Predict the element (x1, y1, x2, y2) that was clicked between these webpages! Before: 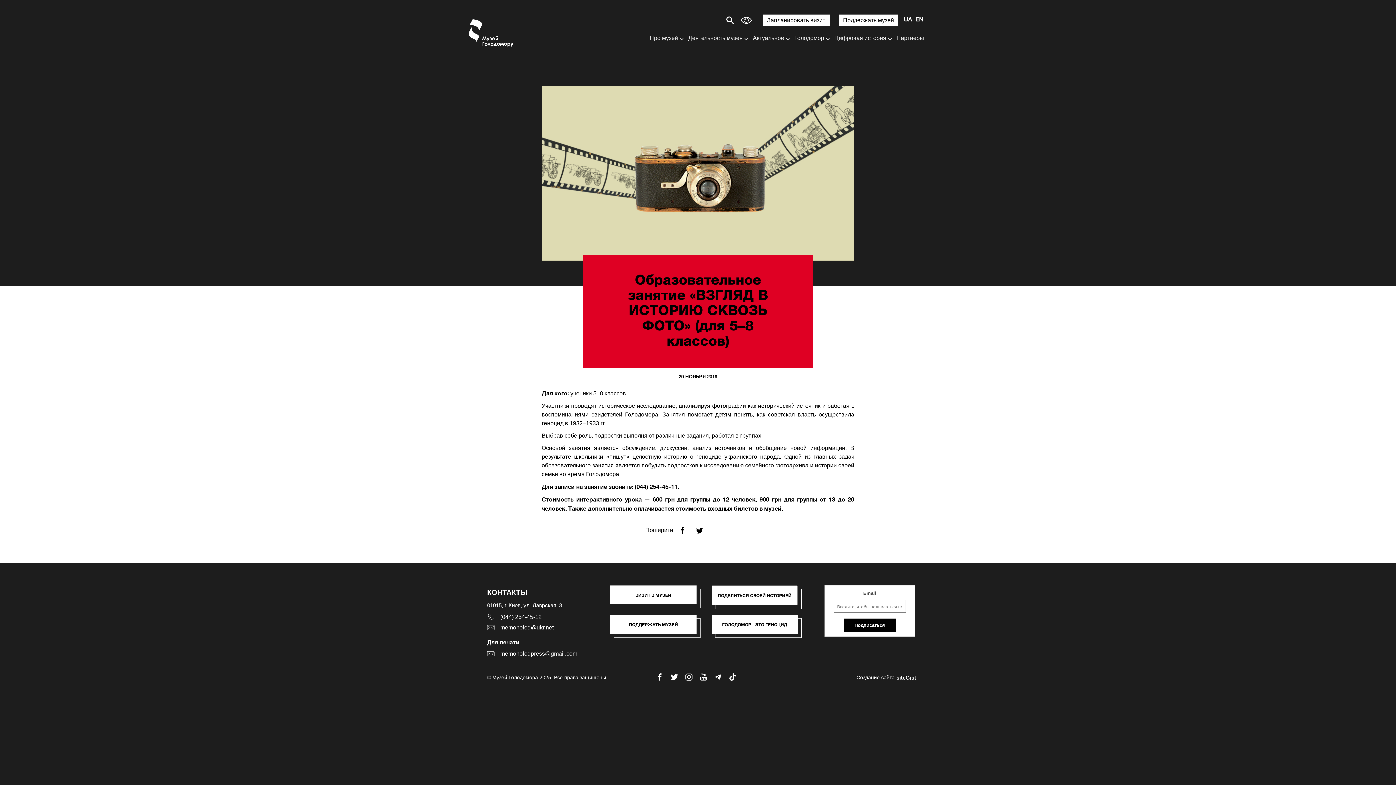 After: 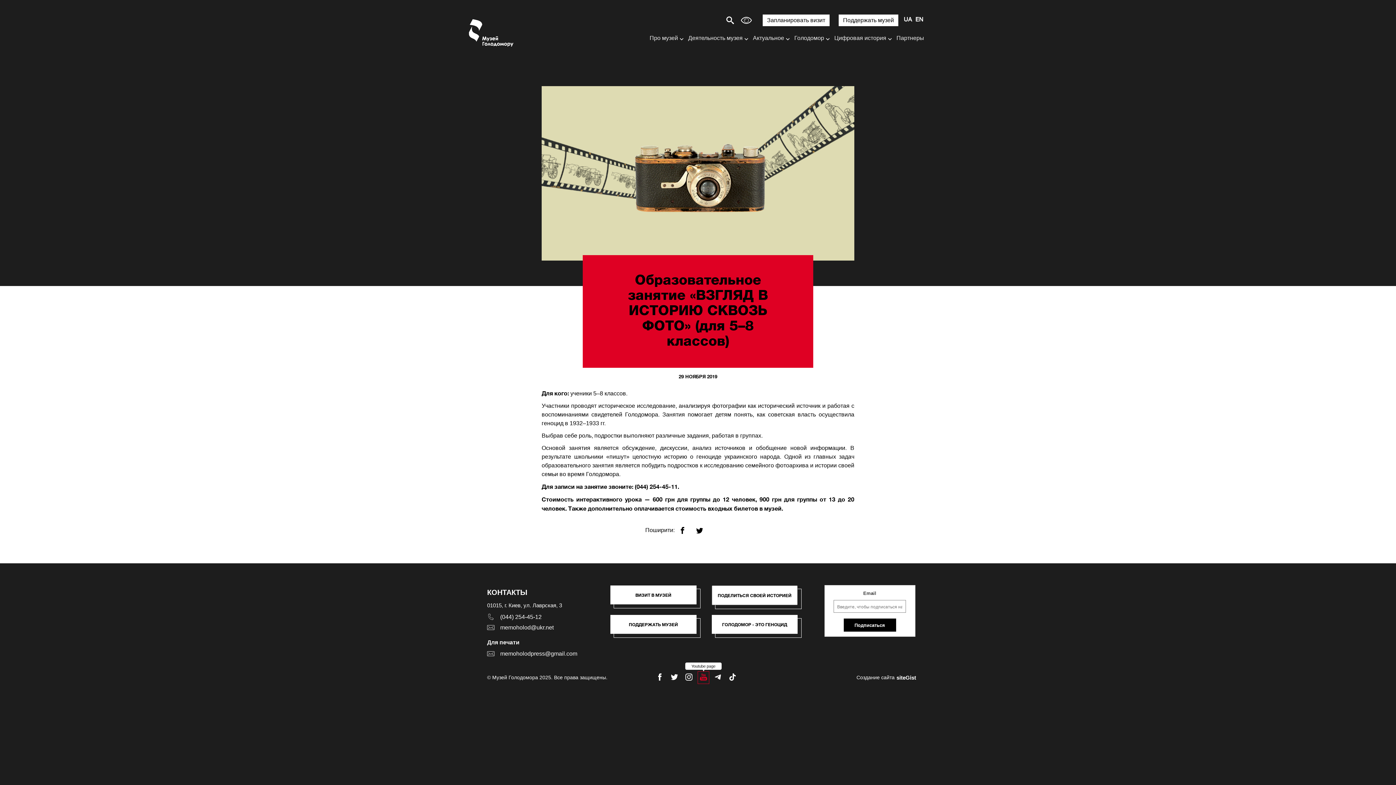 Action: label: Youtube відкривається в новому вікні bbox: (698, 672, 709, 684)